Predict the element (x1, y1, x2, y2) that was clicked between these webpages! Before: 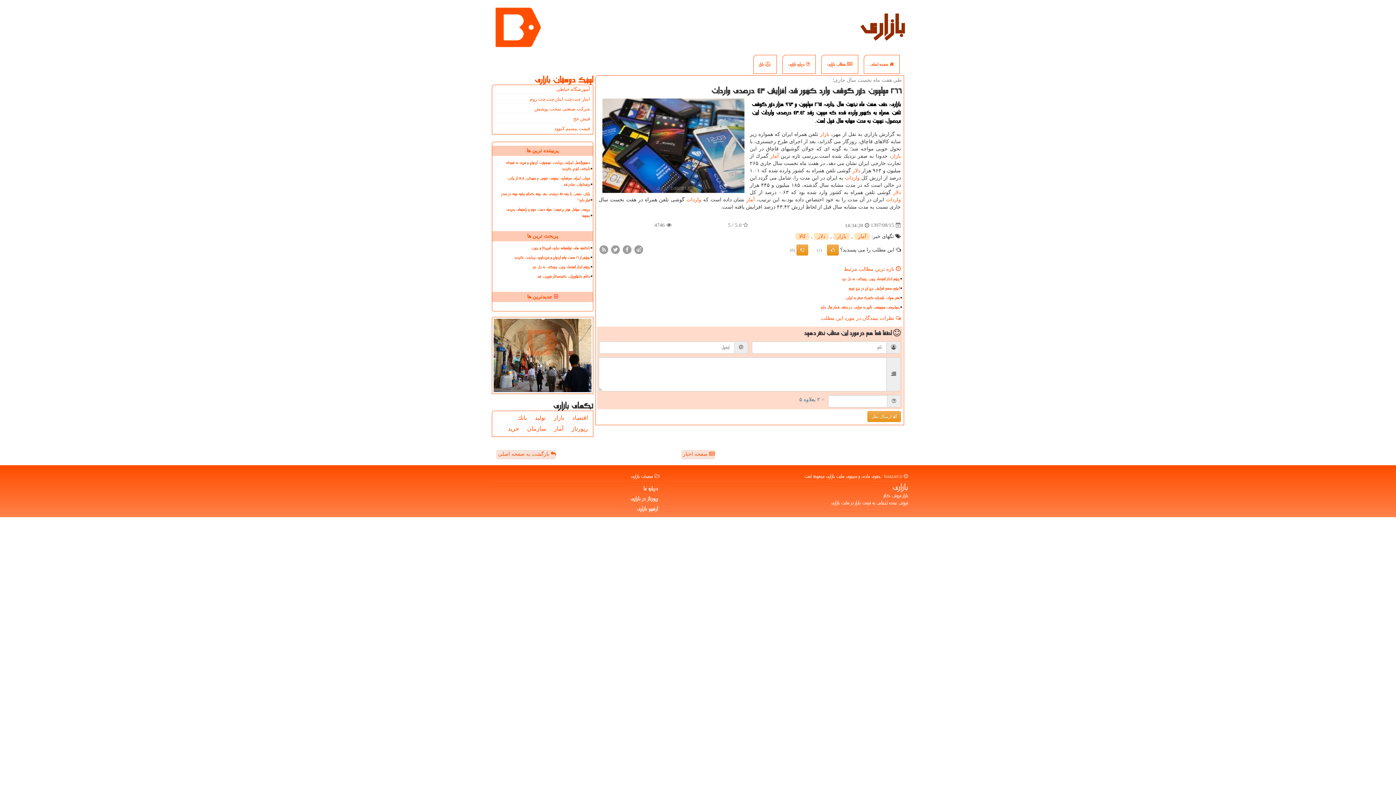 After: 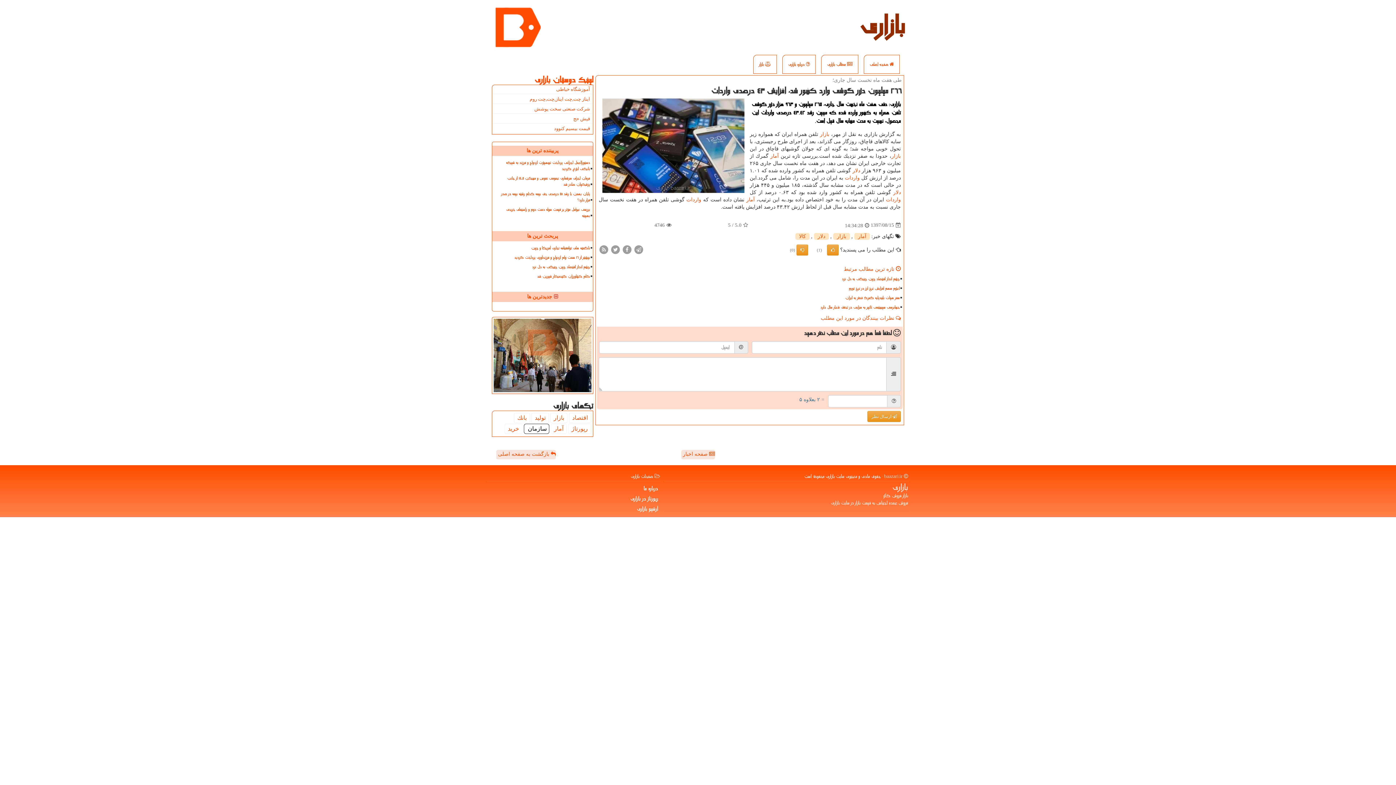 Action: bbox: (524, 423, 549, 434) label: سازمان